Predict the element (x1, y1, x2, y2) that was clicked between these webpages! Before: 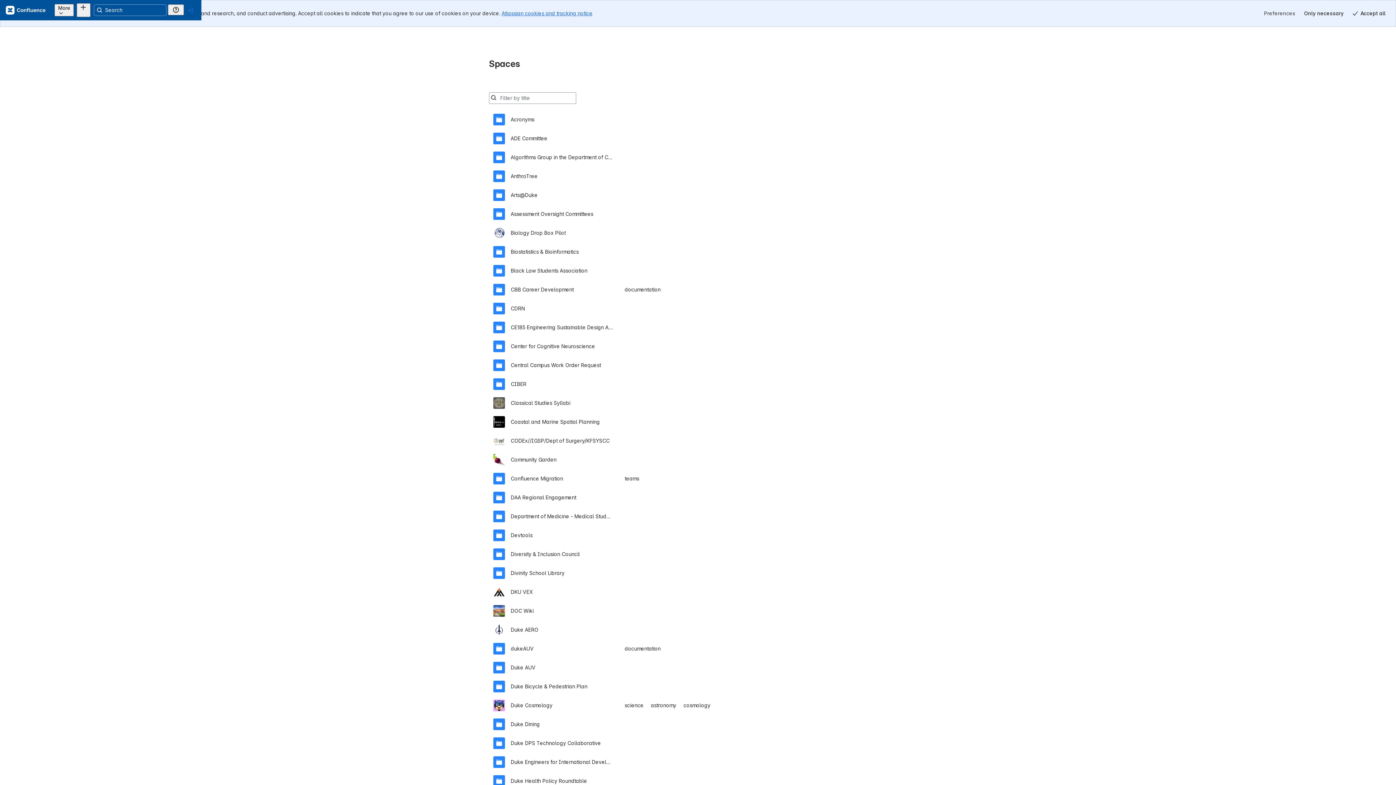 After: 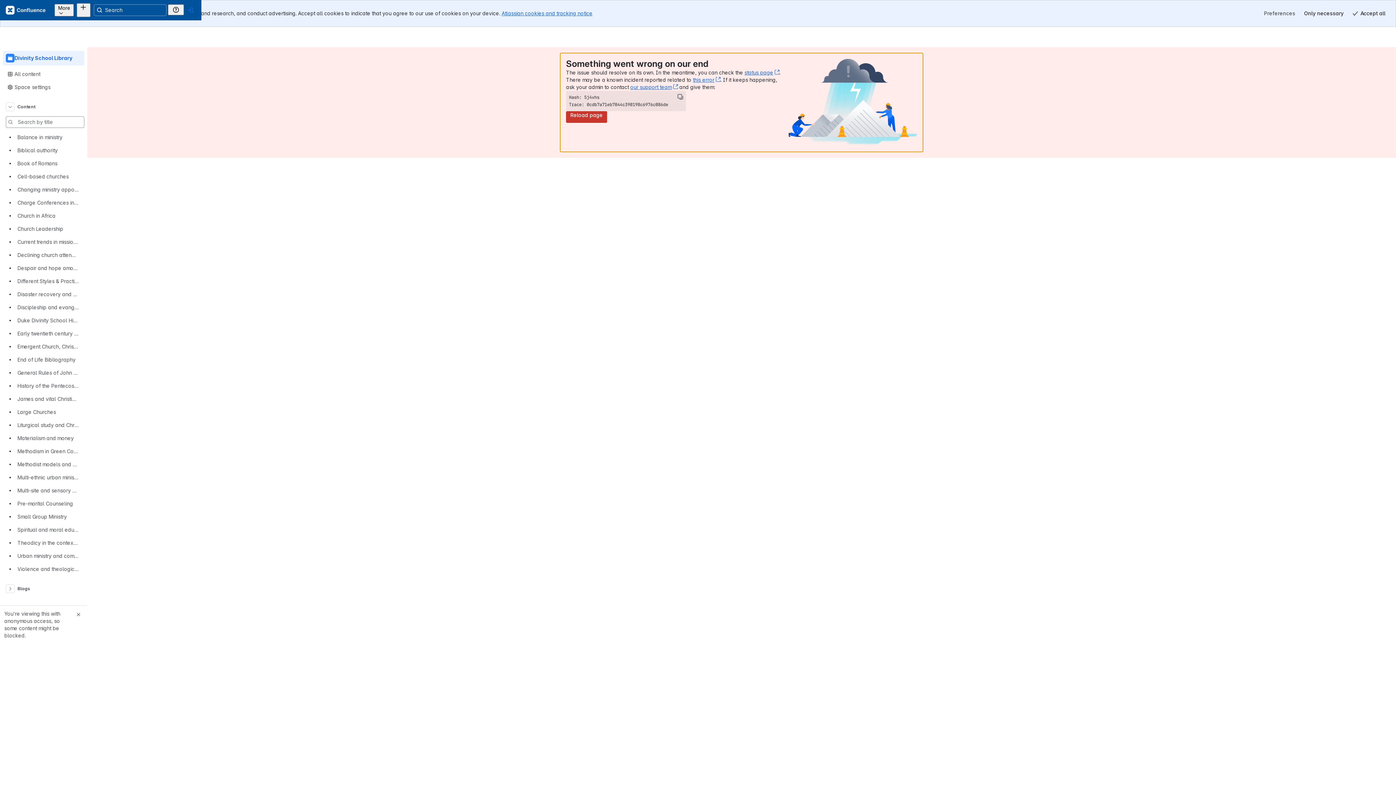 Action: label: Divinity School Library bbox: (493, 537, 903, 556)